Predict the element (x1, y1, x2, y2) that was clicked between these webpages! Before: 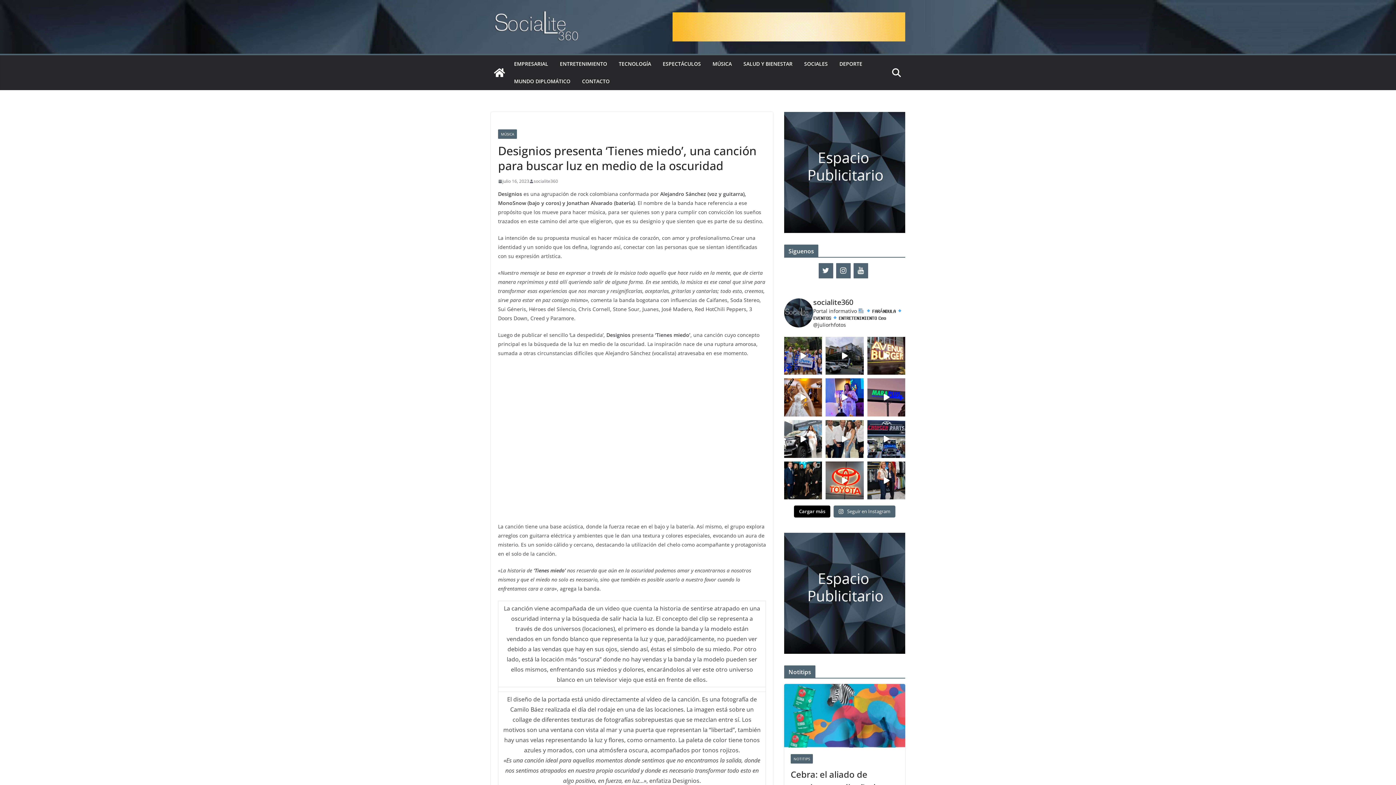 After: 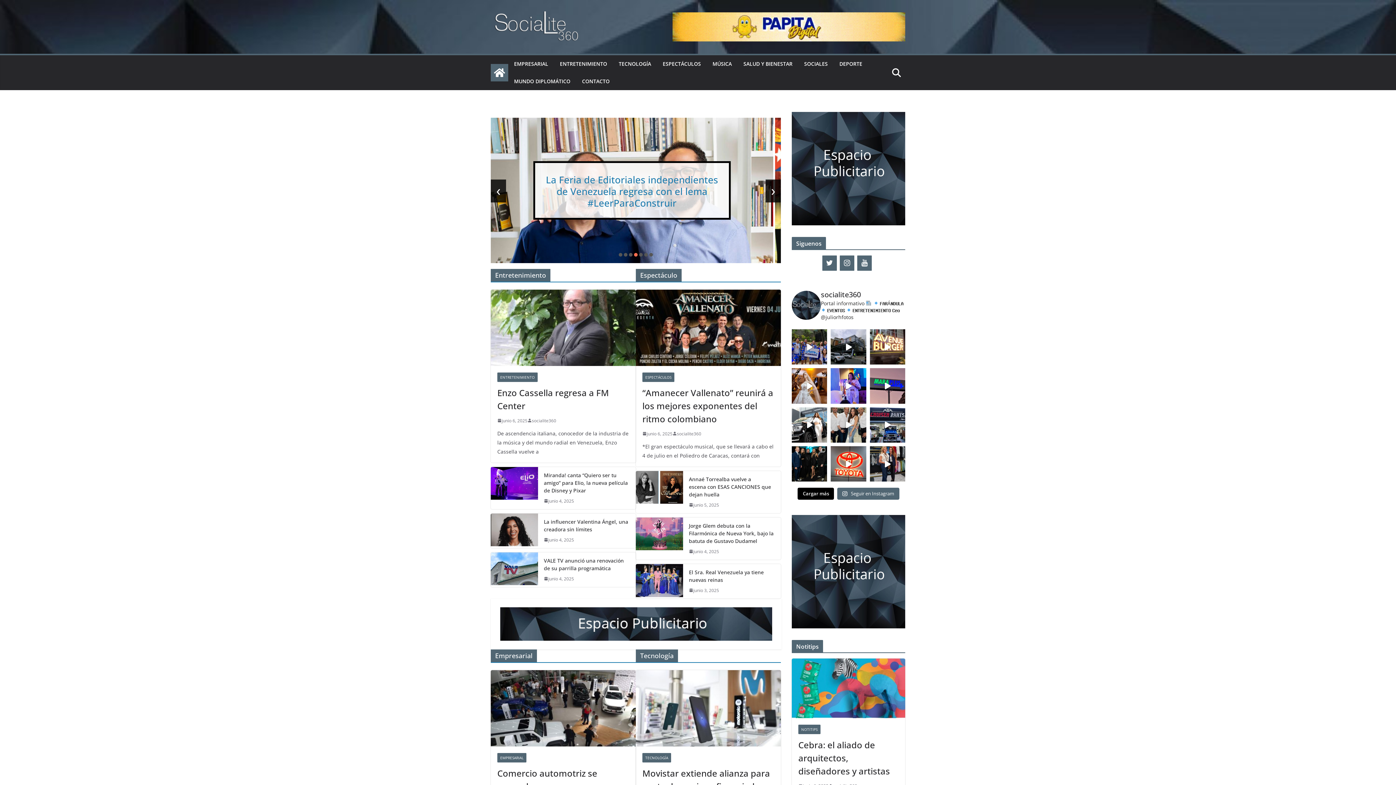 Action: bbox: (490, 64, 508, 81)